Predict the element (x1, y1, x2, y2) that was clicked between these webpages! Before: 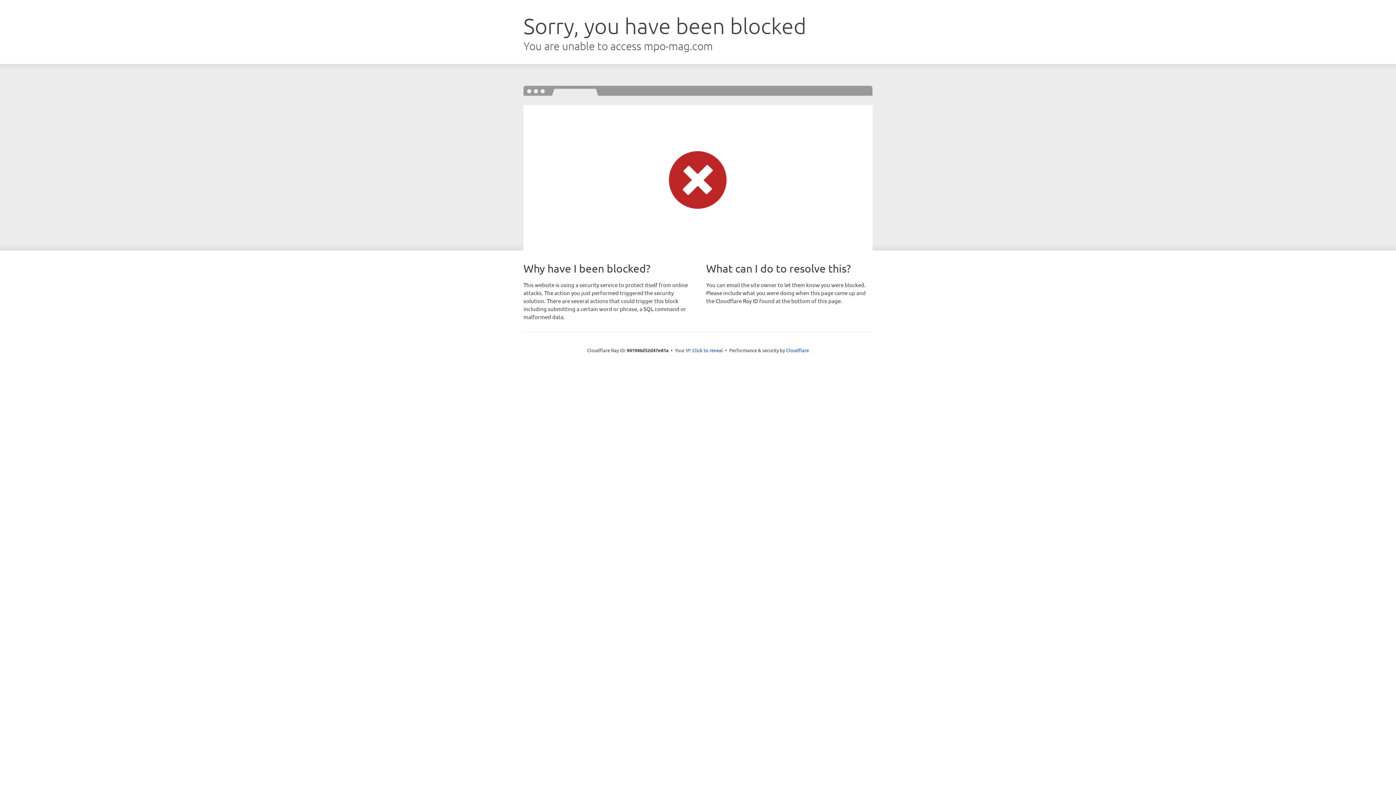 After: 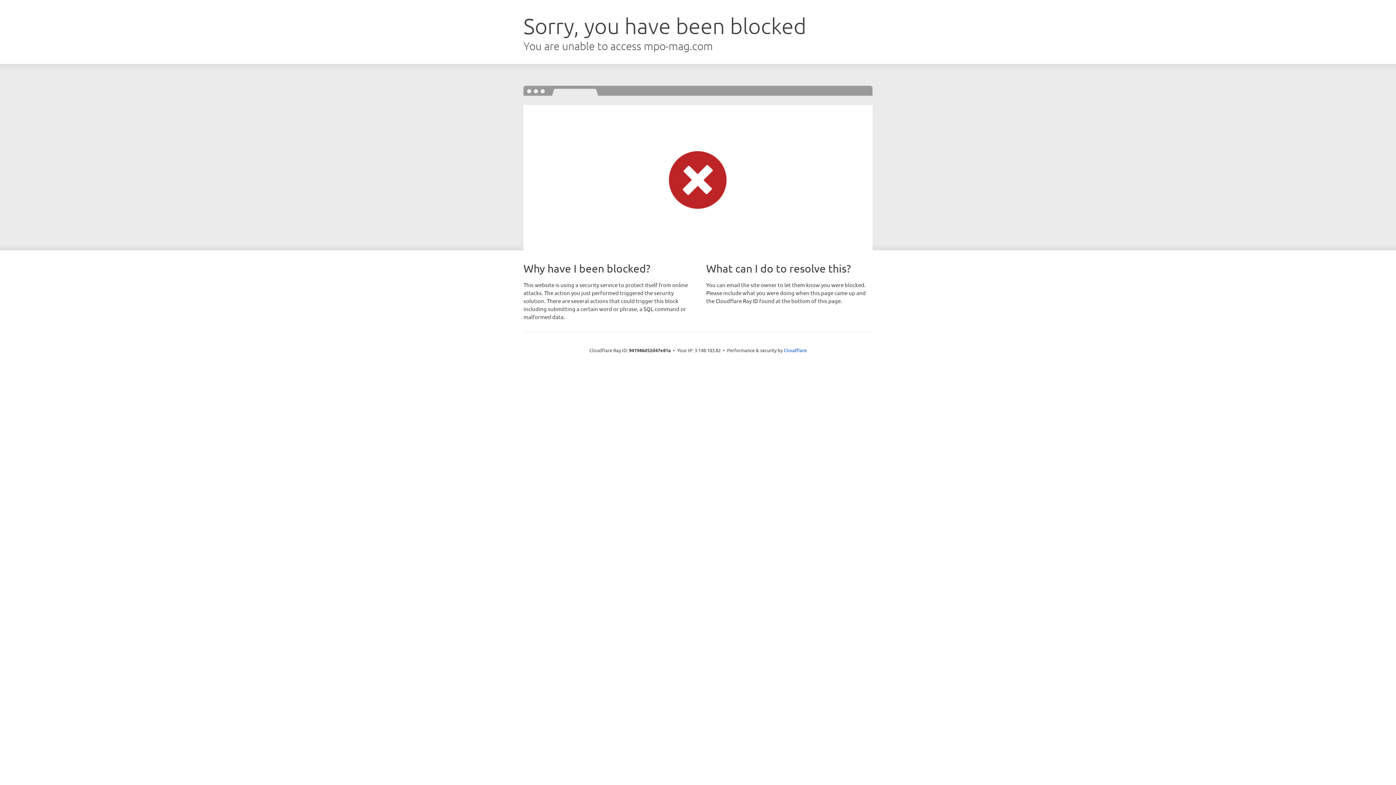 Action: bbox: (692, 346, 723, 353) label: Click to reveal